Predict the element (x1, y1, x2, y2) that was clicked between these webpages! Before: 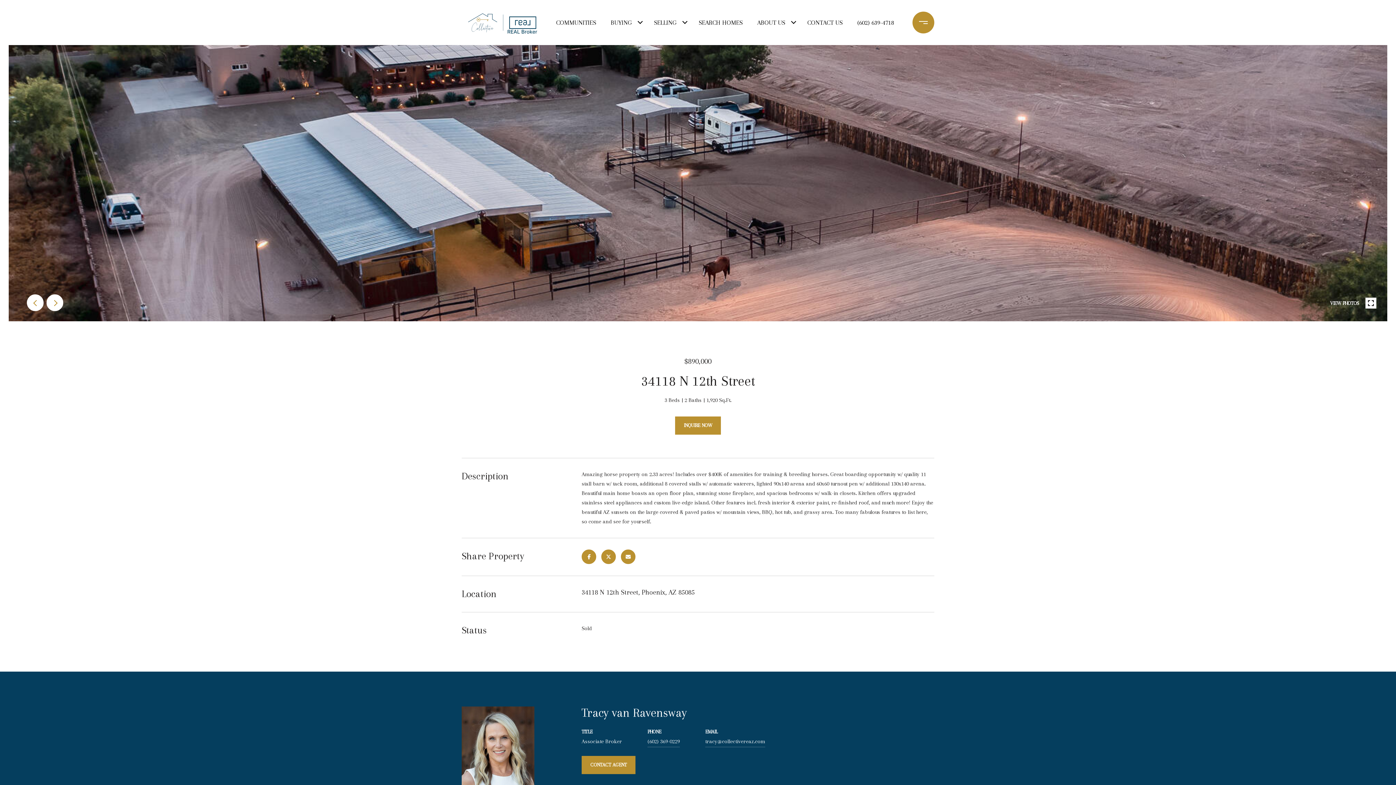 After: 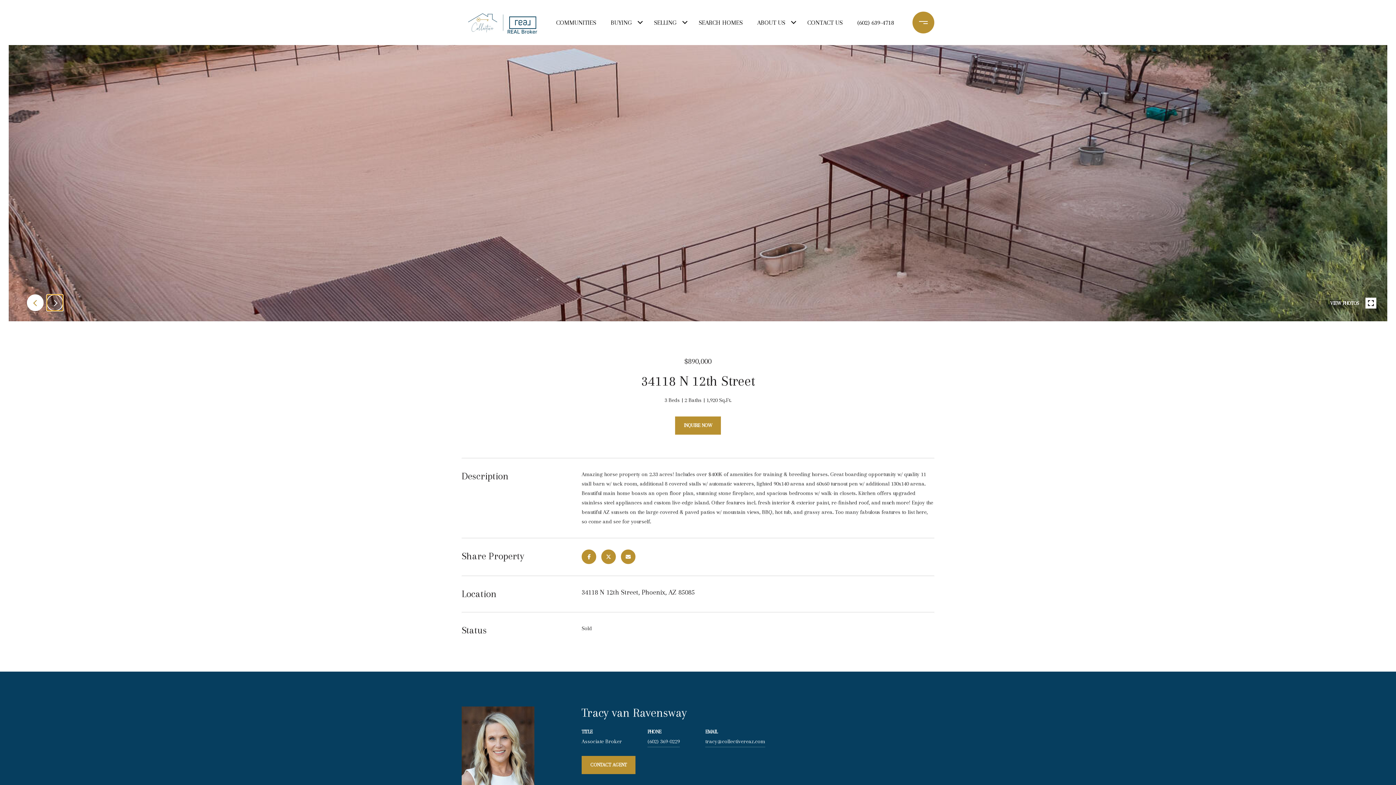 Action: bbox: (46, 294, 63, 311) label: next